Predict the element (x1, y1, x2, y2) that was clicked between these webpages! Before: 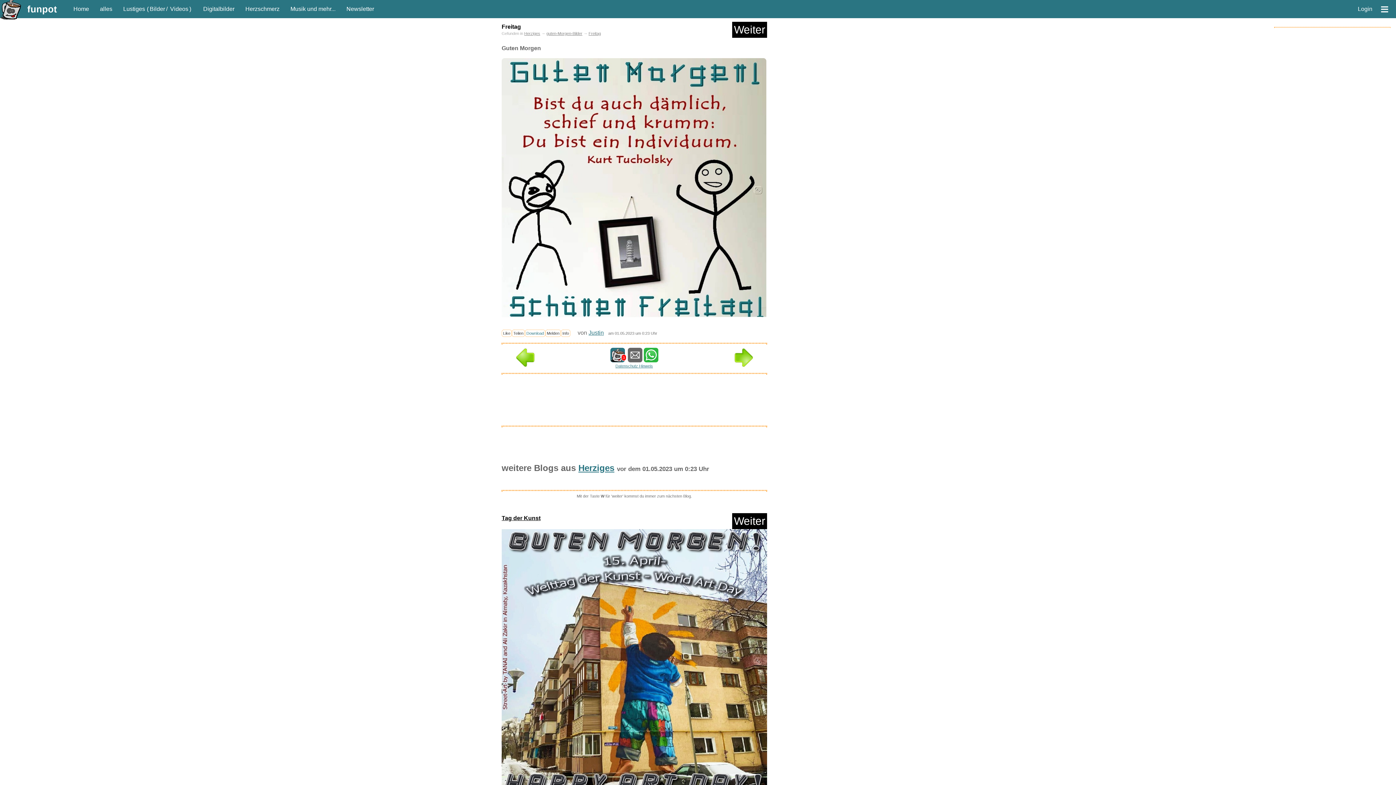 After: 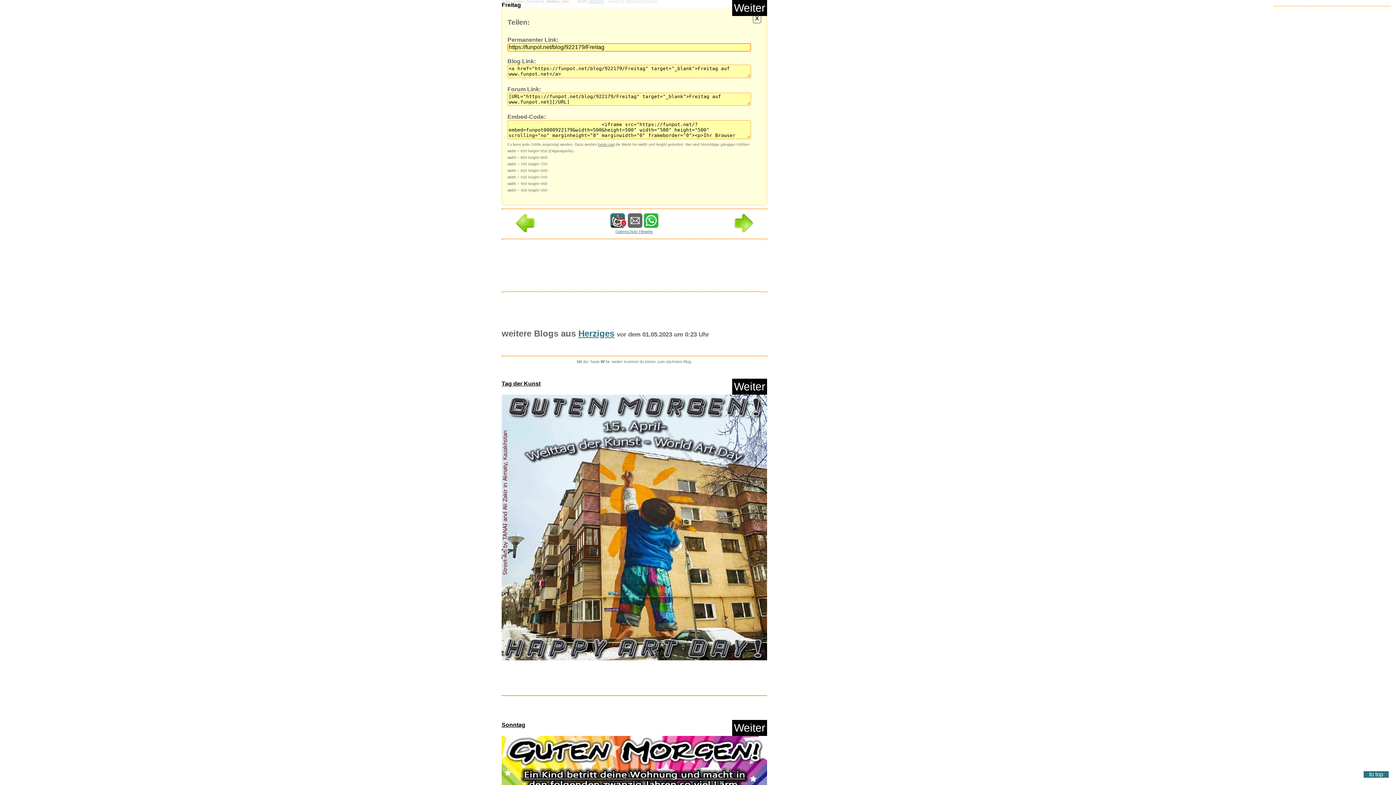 Action: label: Teilen bbox: (512, 329, 525, 337)